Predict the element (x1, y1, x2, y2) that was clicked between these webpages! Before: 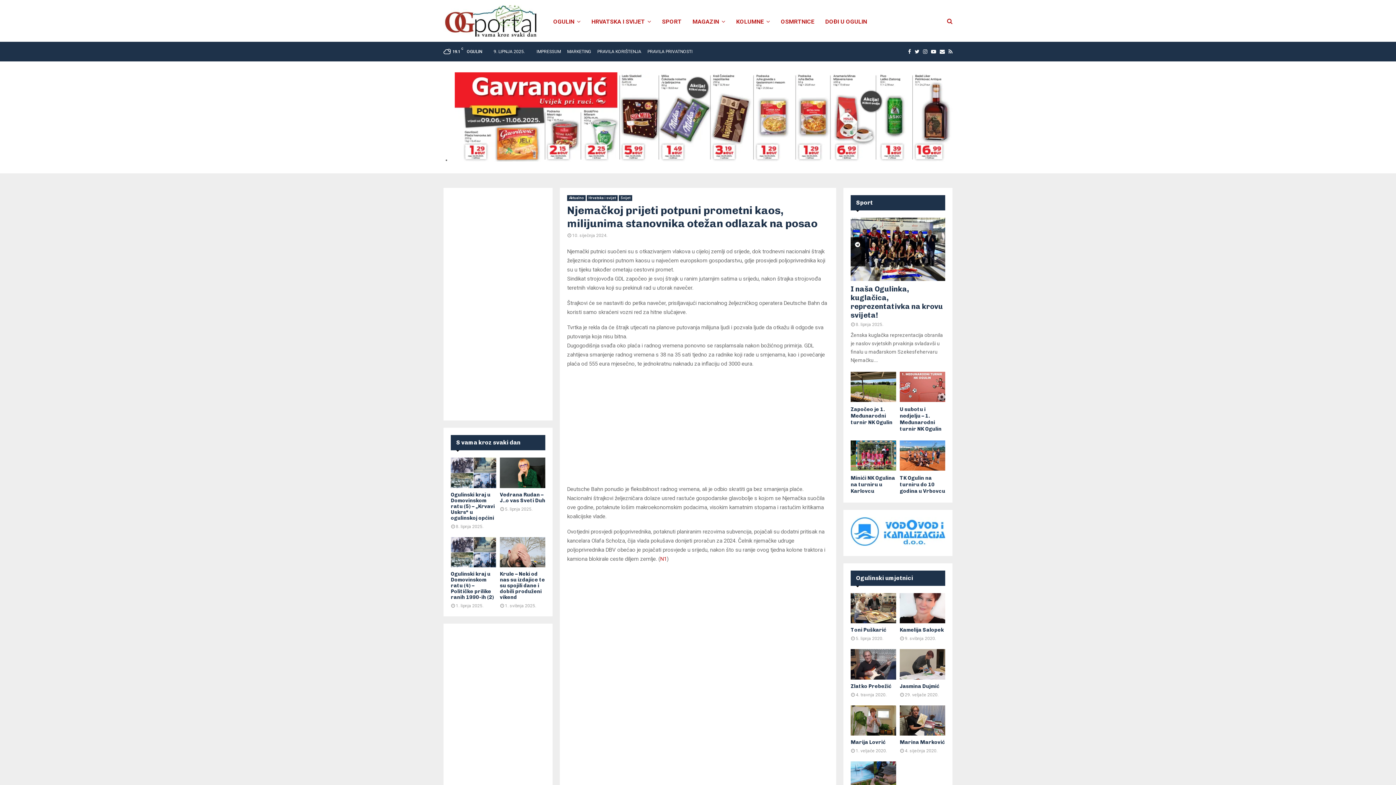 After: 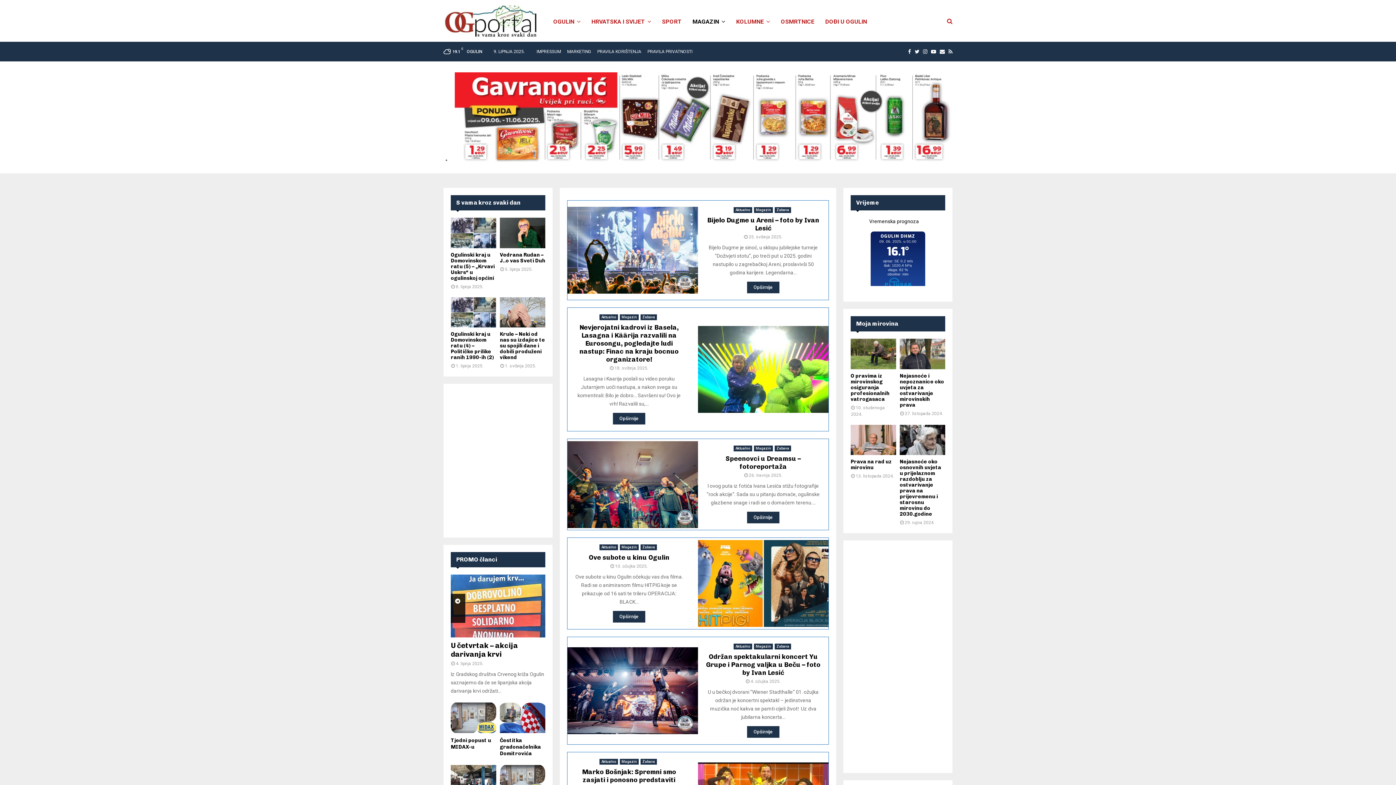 Action: label: MAGAZIN bbox: (692, 7, 725, 36)